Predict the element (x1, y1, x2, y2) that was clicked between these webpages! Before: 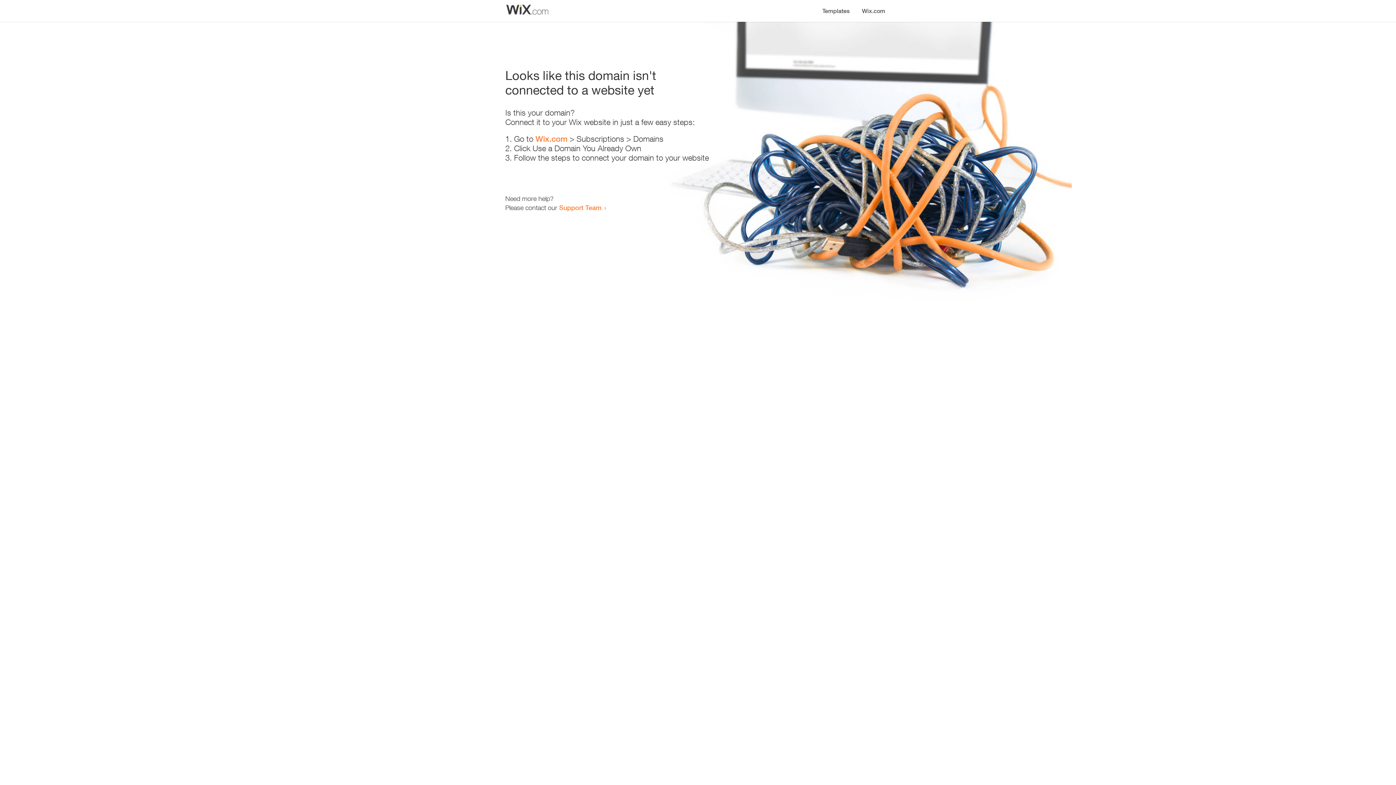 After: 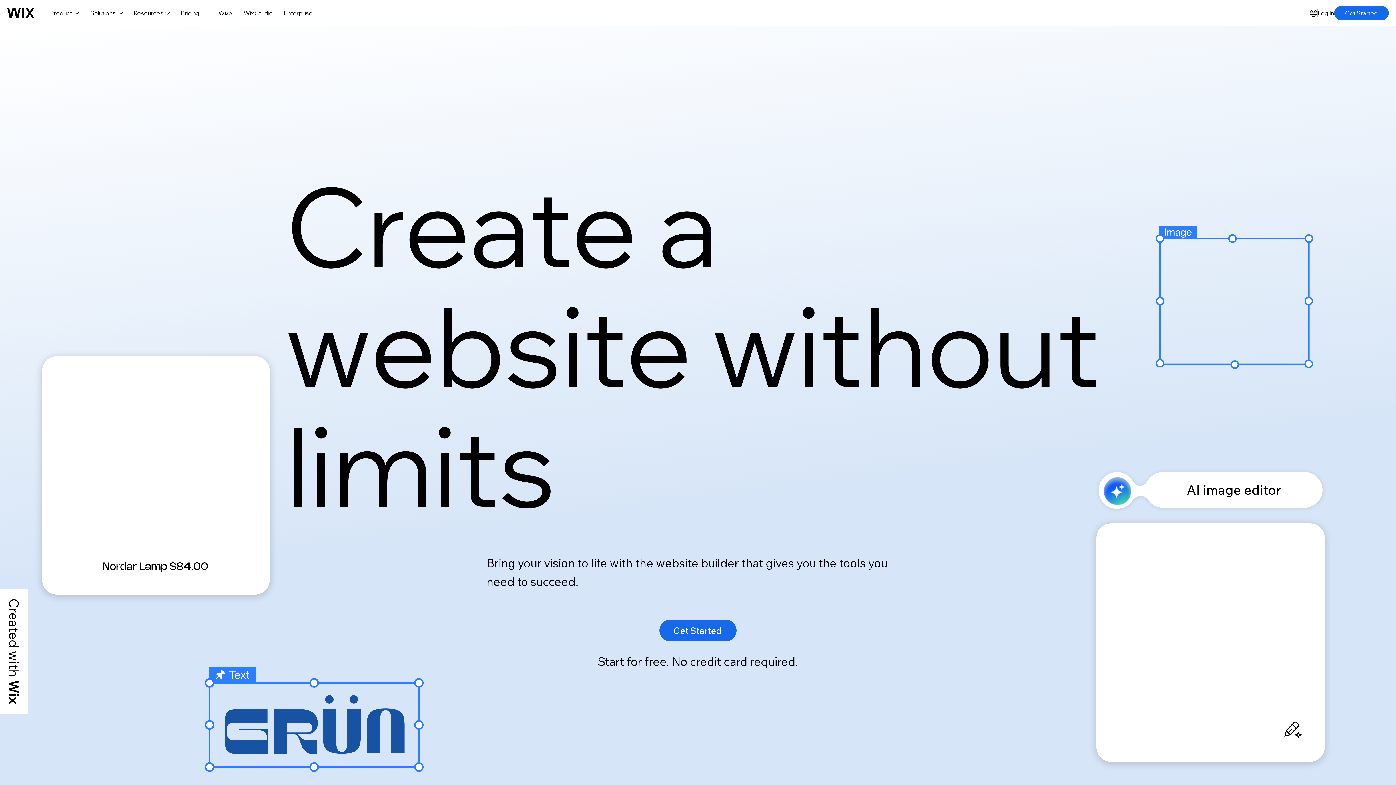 Action: bbox: (535, 134, 567, 143) label: Wix.com